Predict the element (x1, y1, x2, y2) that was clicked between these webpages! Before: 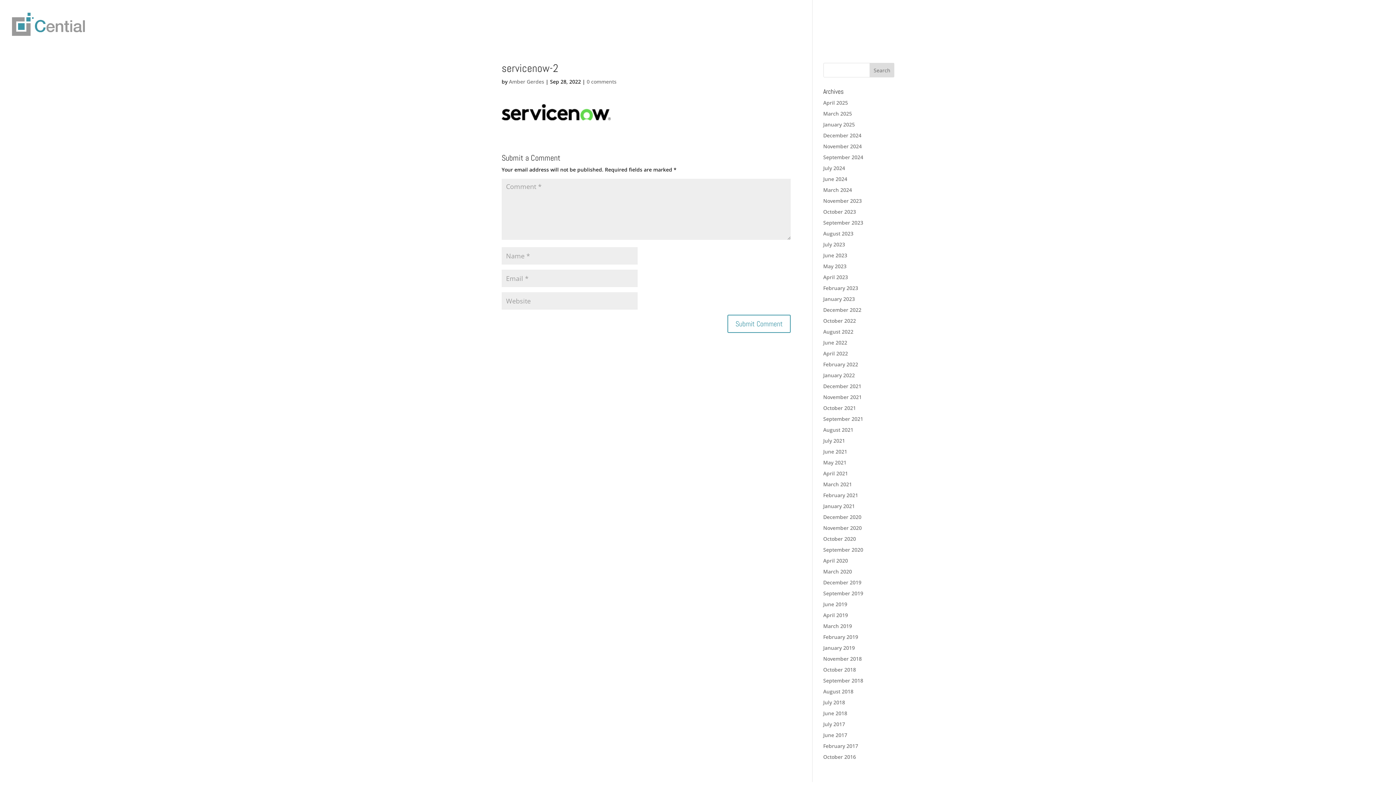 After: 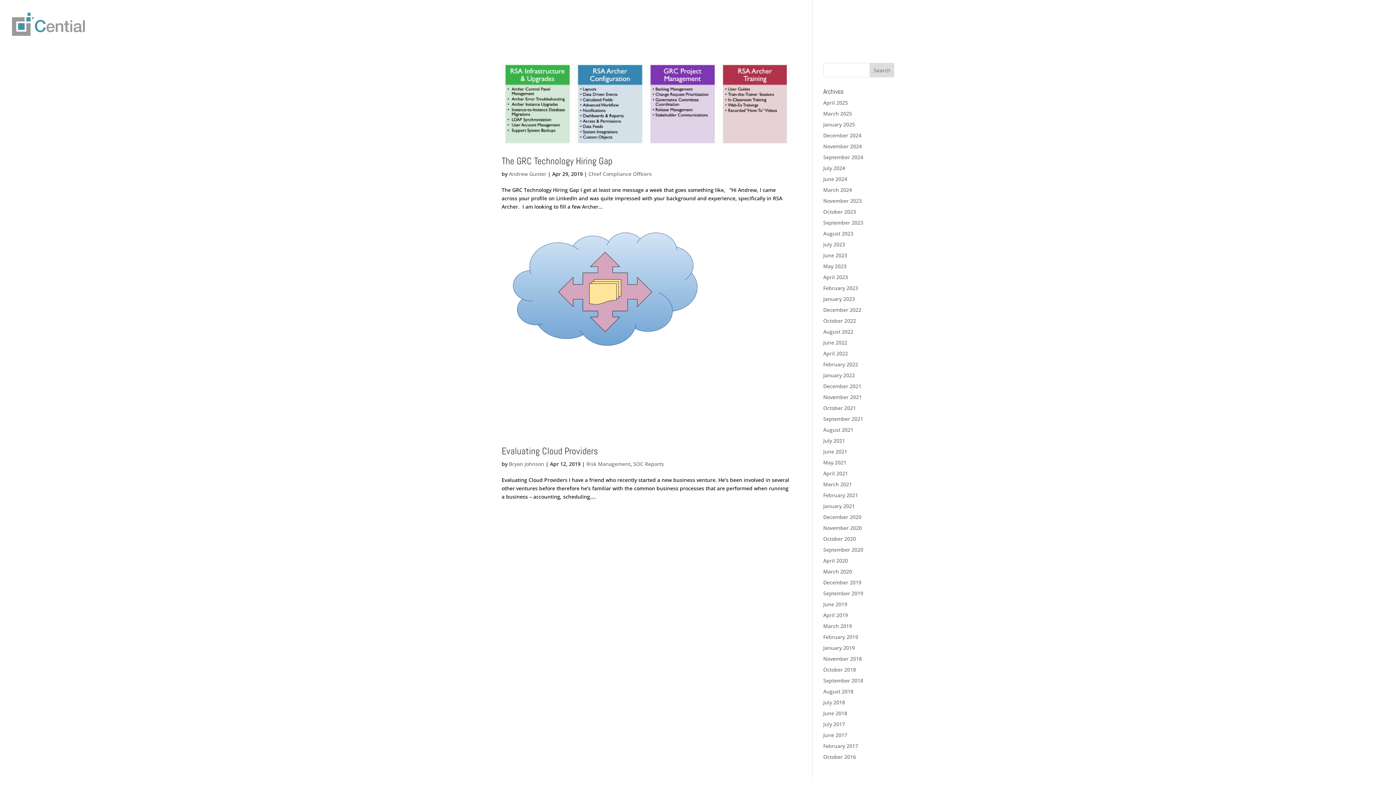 Action: label: April 2019 bbox: (823, 612, 848, 618)